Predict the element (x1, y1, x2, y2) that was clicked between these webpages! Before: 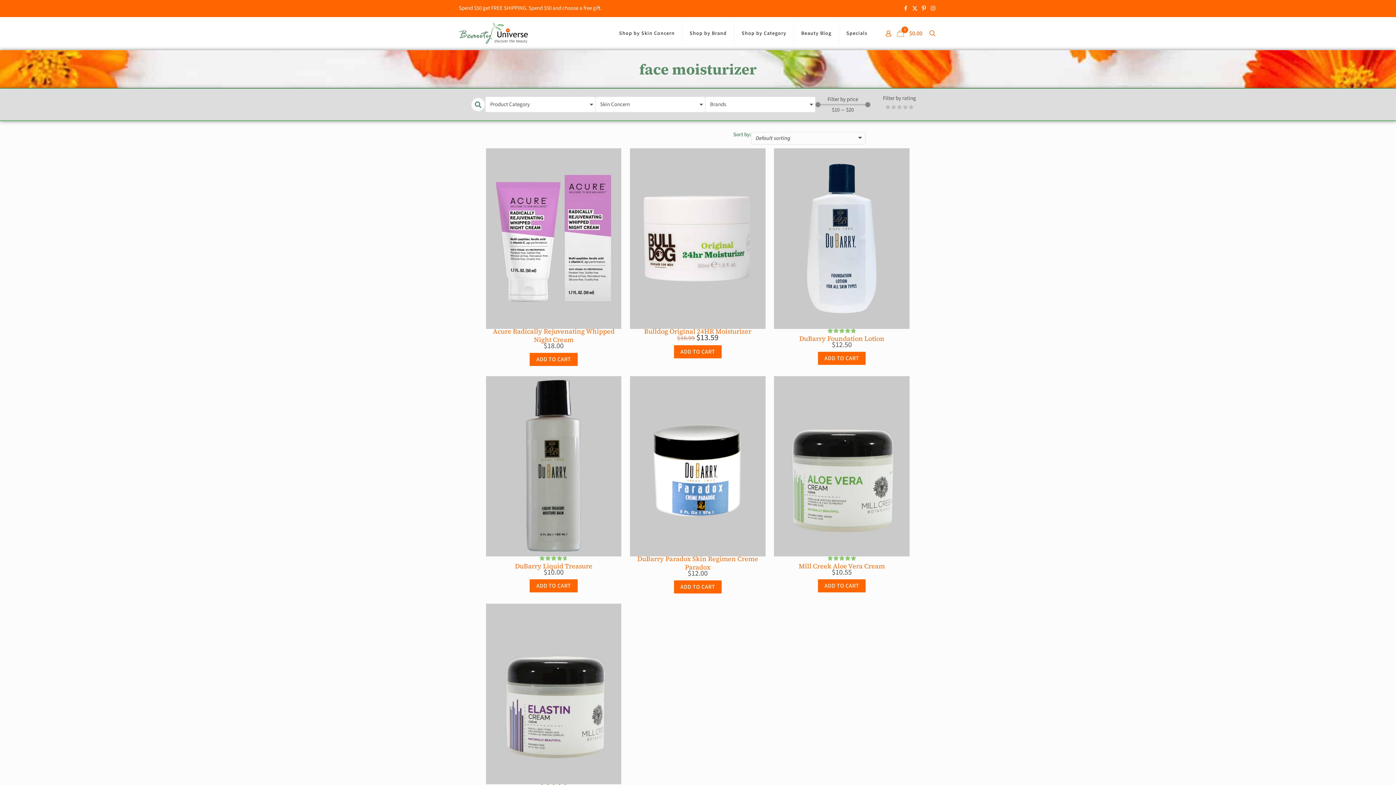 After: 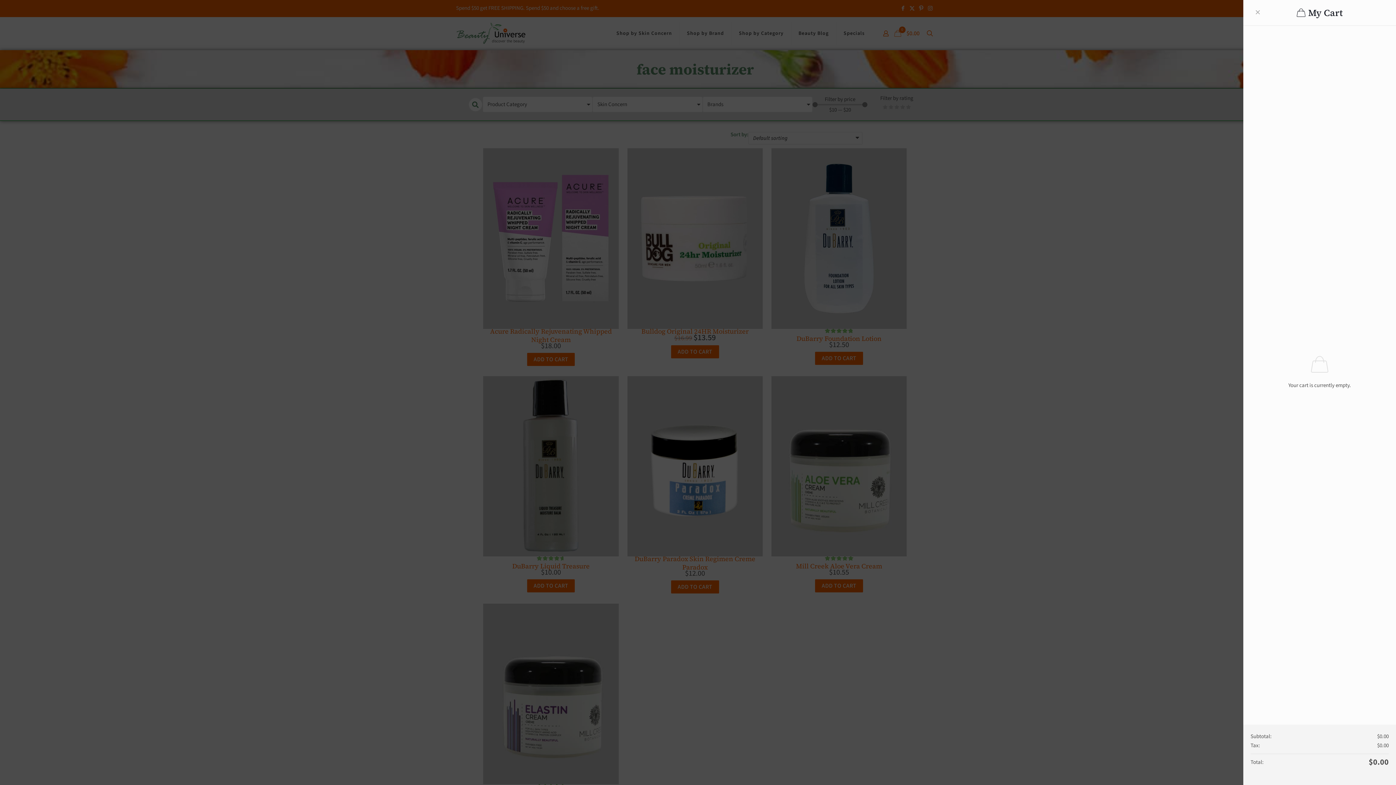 Action: bbox: (897, 29, 924, 37) label: 0

$0.00